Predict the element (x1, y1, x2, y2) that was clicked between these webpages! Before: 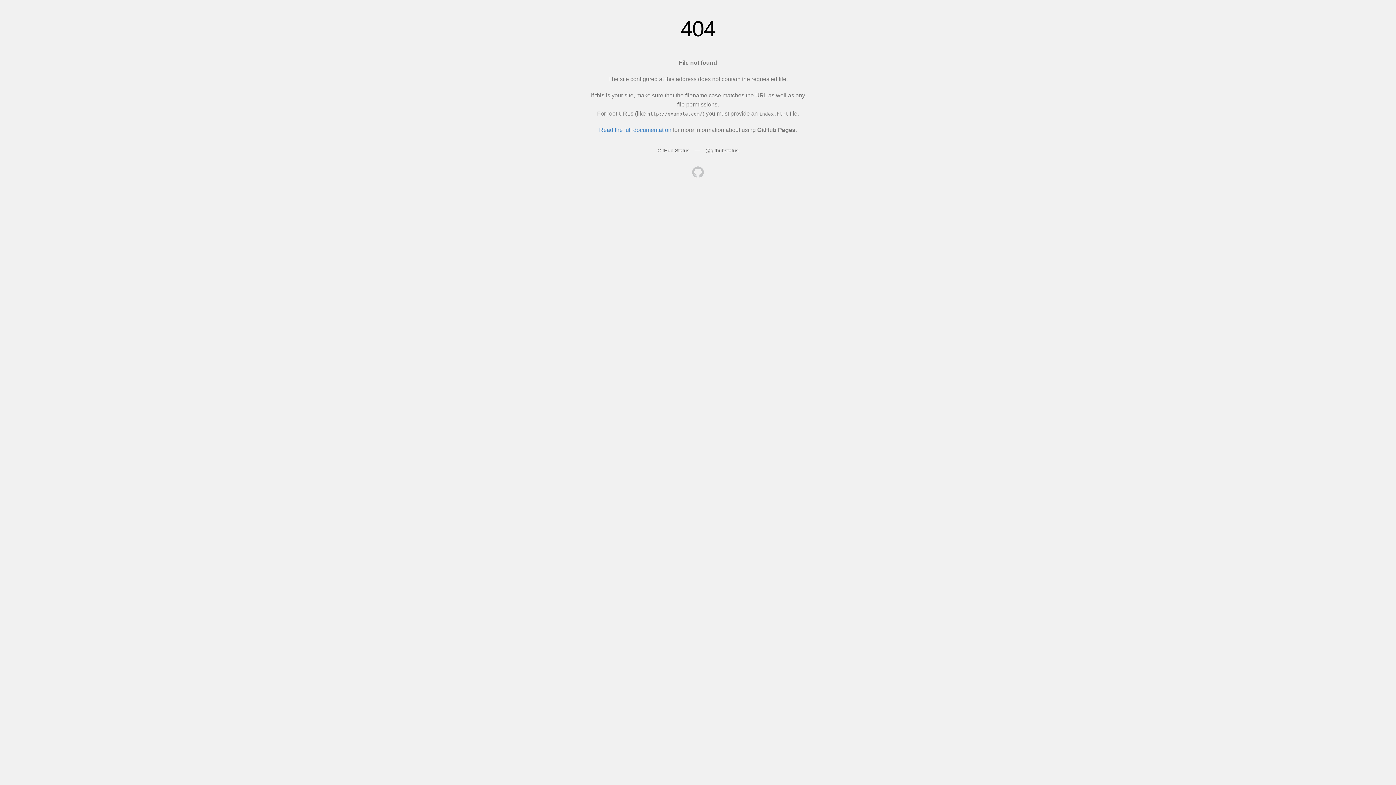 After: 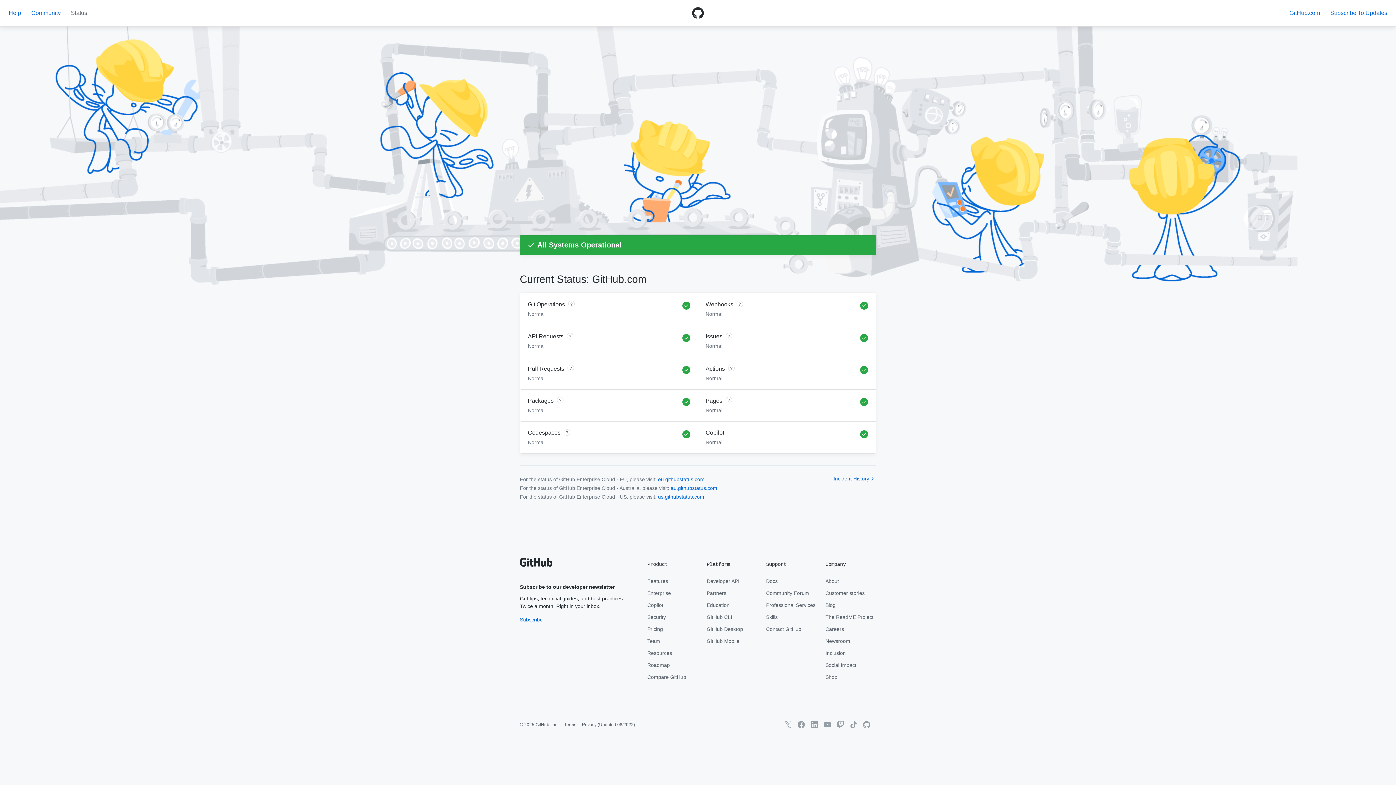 Action: label: GitHub Status bbox: (657, 147, 689, 153)